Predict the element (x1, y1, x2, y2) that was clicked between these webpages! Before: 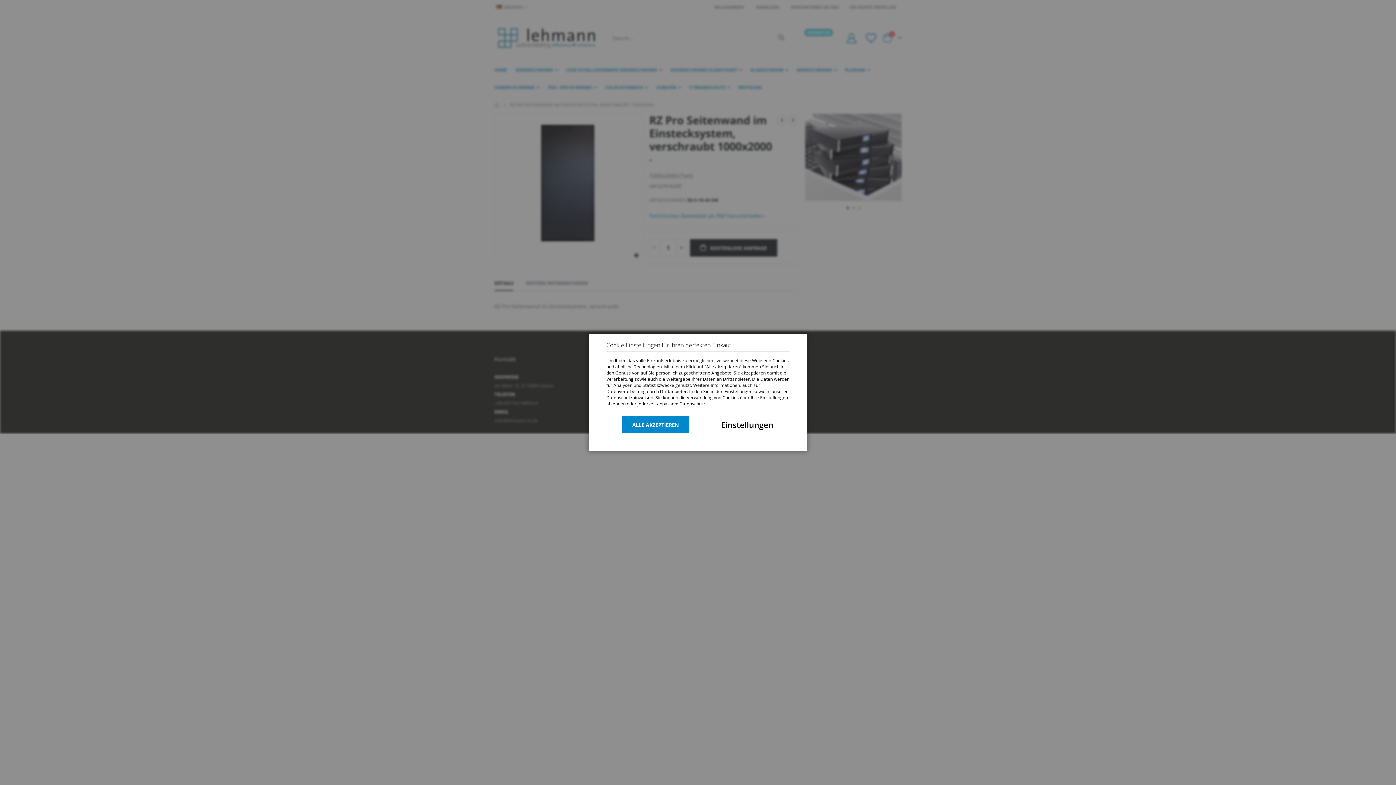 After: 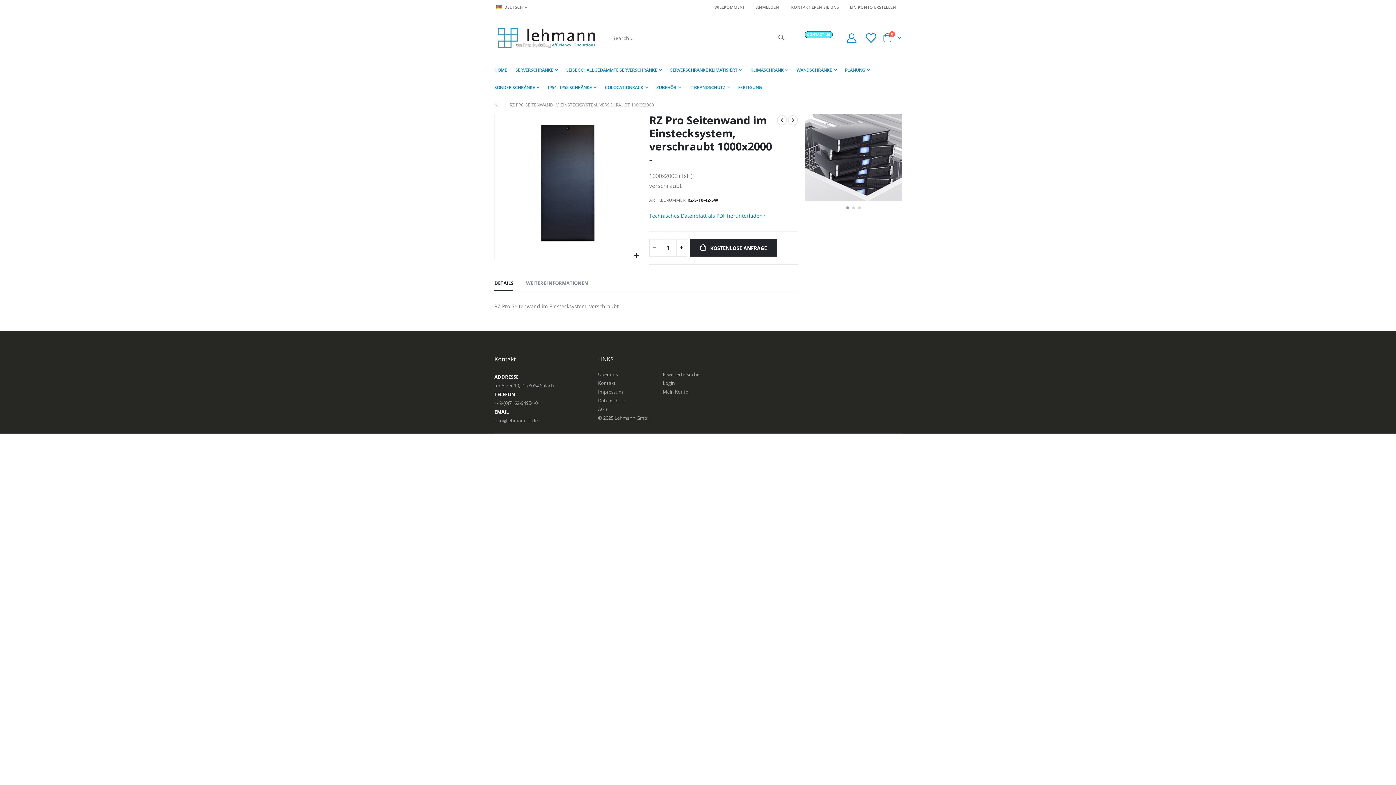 Action: bbox: (621, 416, 689, 433) label: ALLE AKZEPTIEREN